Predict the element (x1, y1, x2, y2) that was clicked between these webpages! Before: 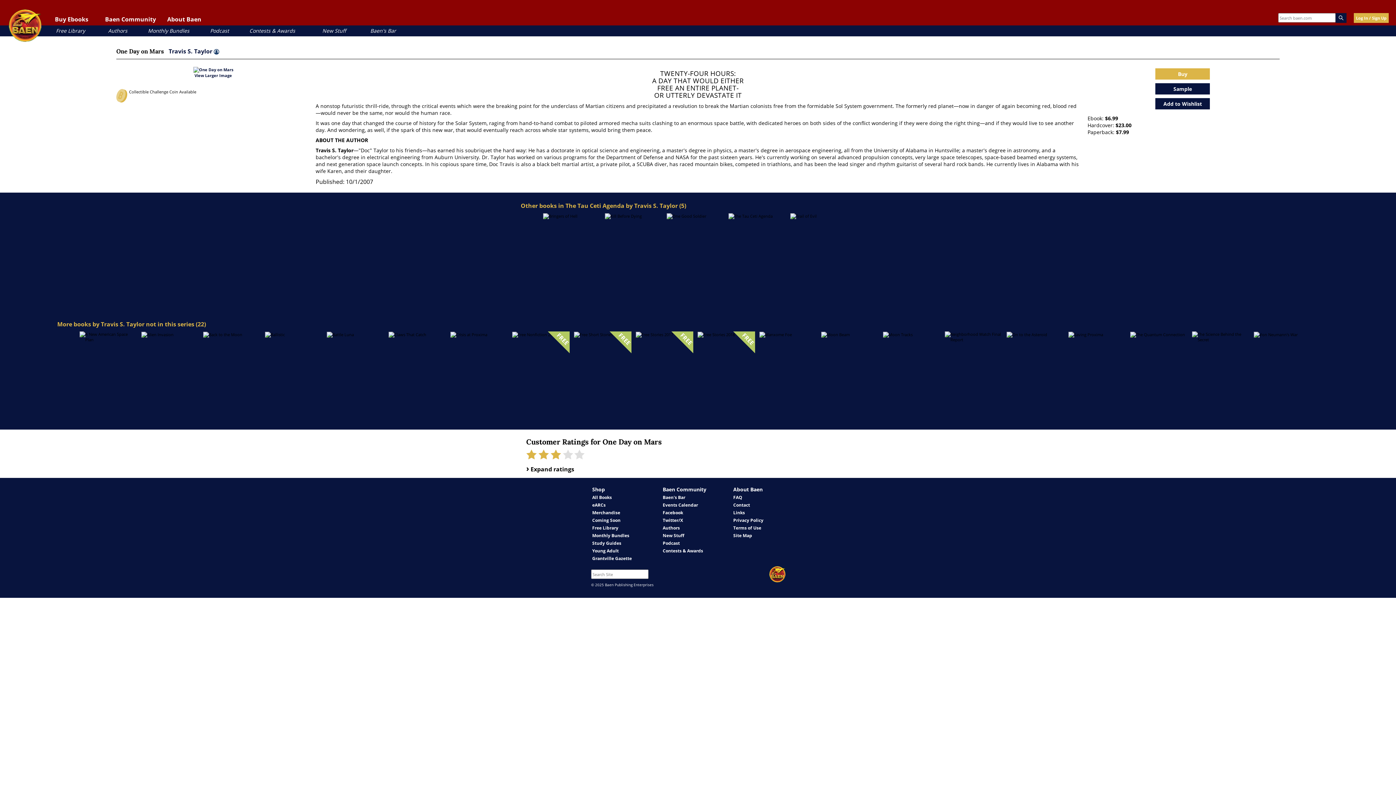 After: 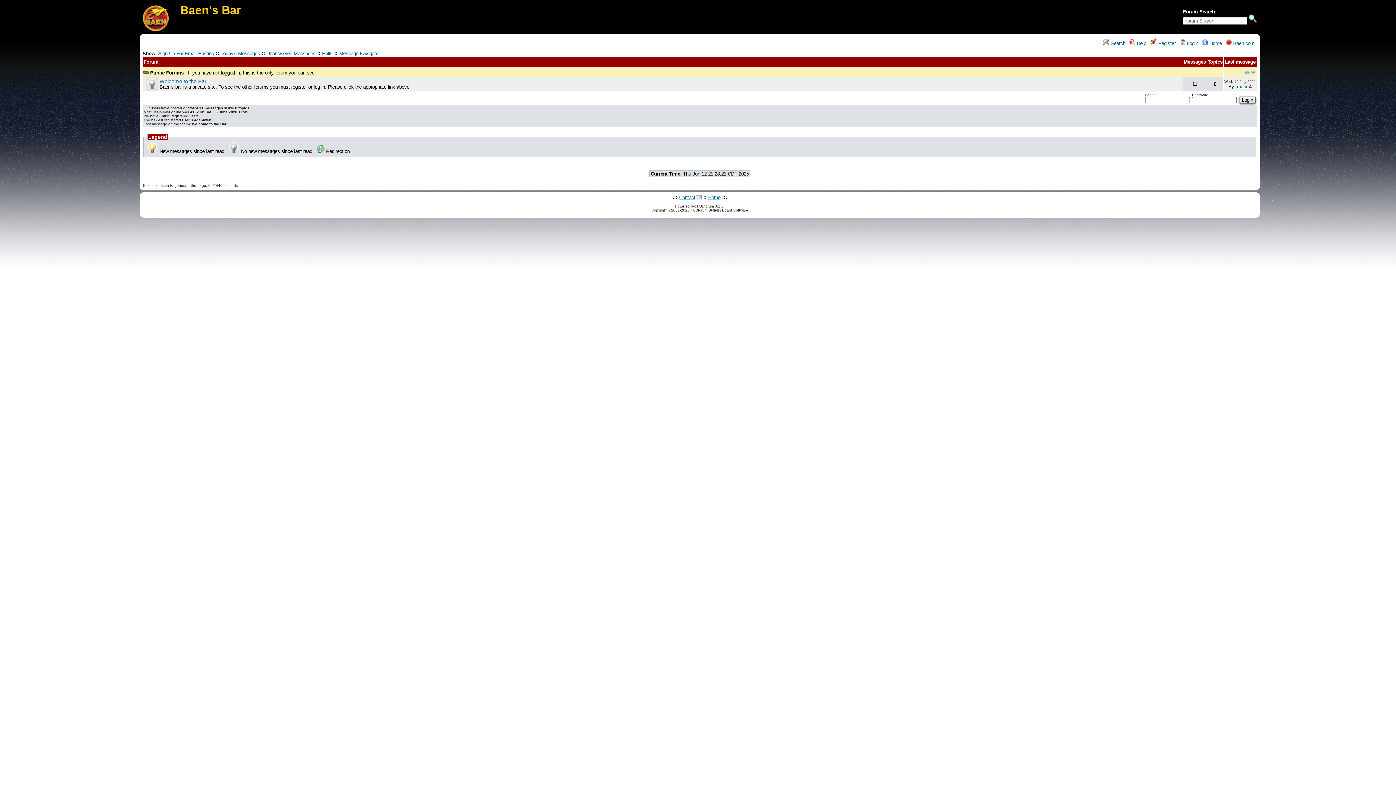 Action: label: Baen's Bar bbox: (370, 27, 396, 34)